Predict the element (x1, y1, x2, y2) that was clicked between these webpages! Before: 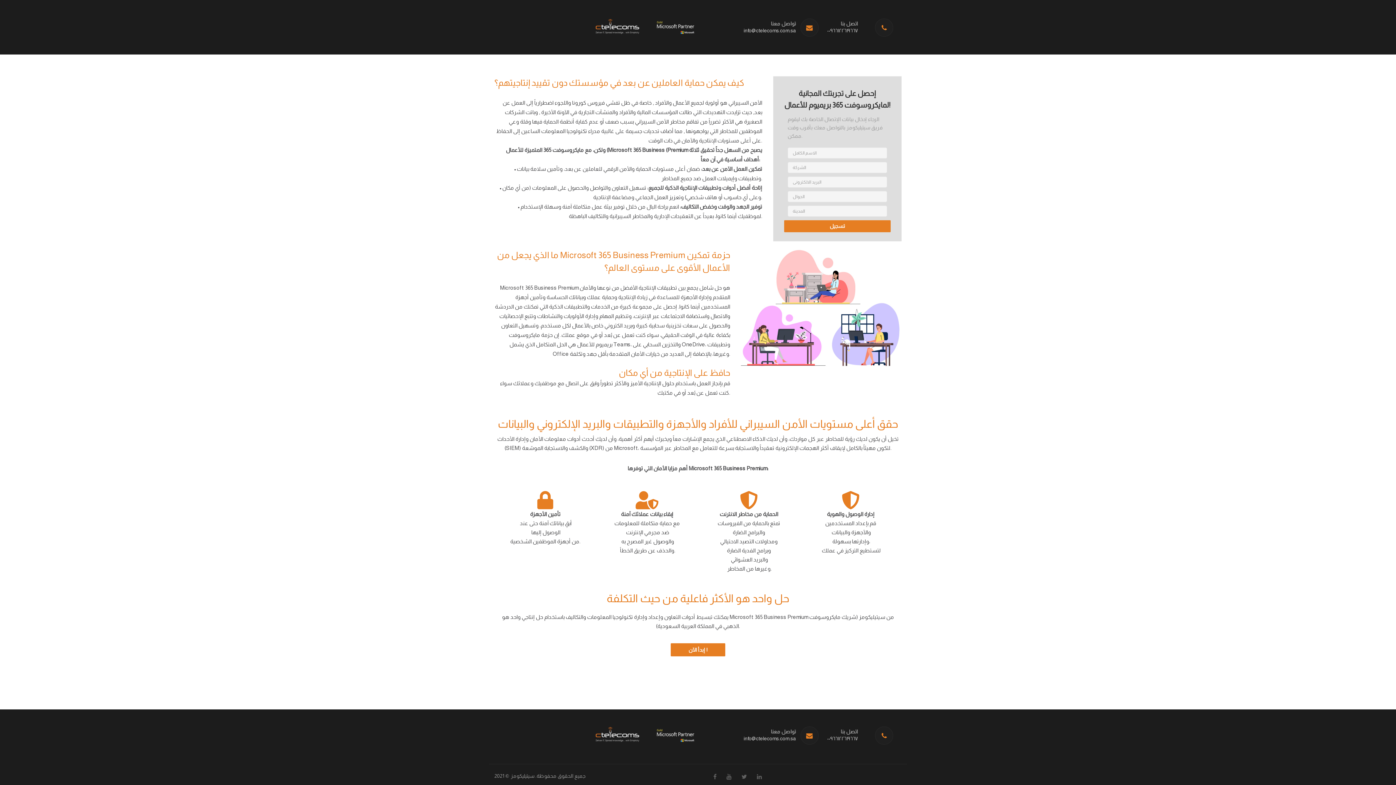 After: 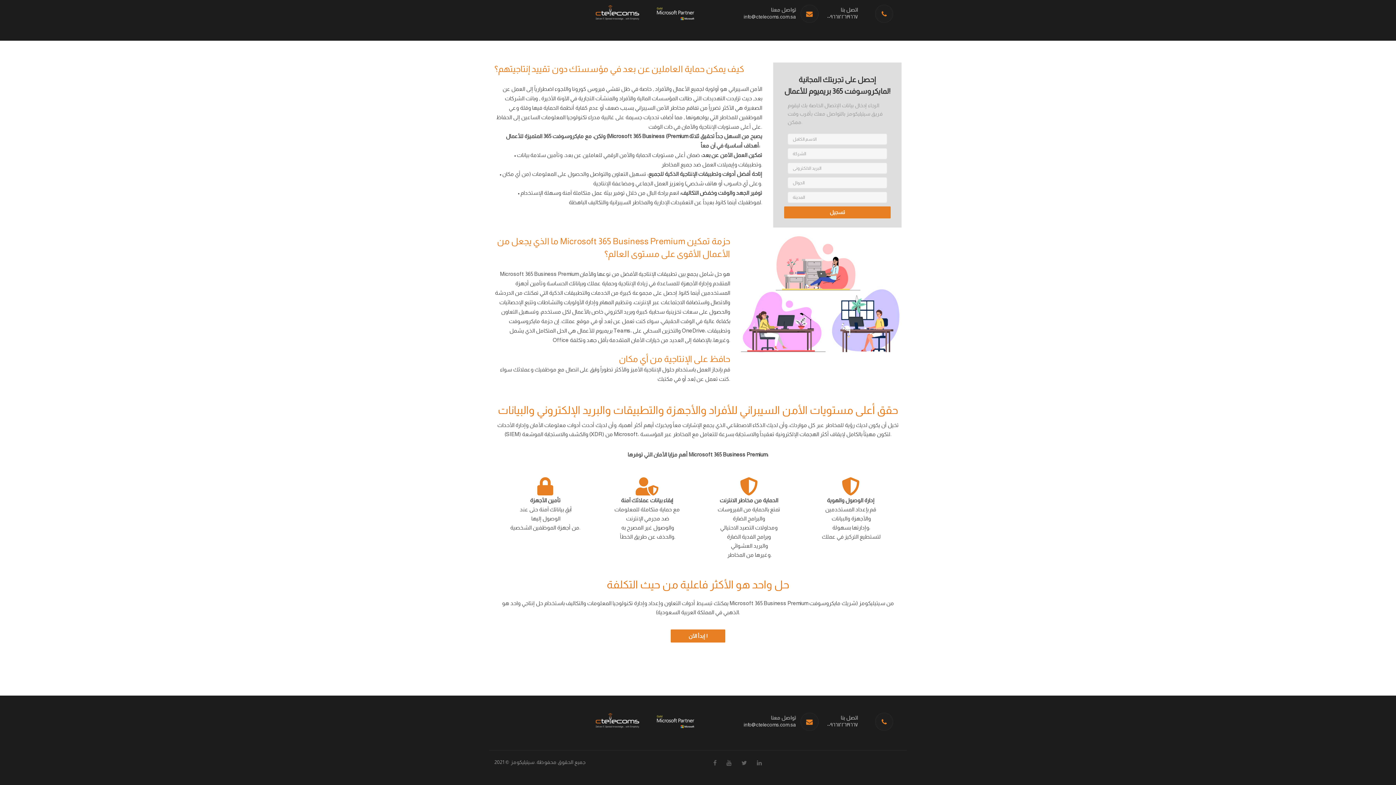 Action: bbox: (670, 646, 725, 652) label: إبدأ الآن !